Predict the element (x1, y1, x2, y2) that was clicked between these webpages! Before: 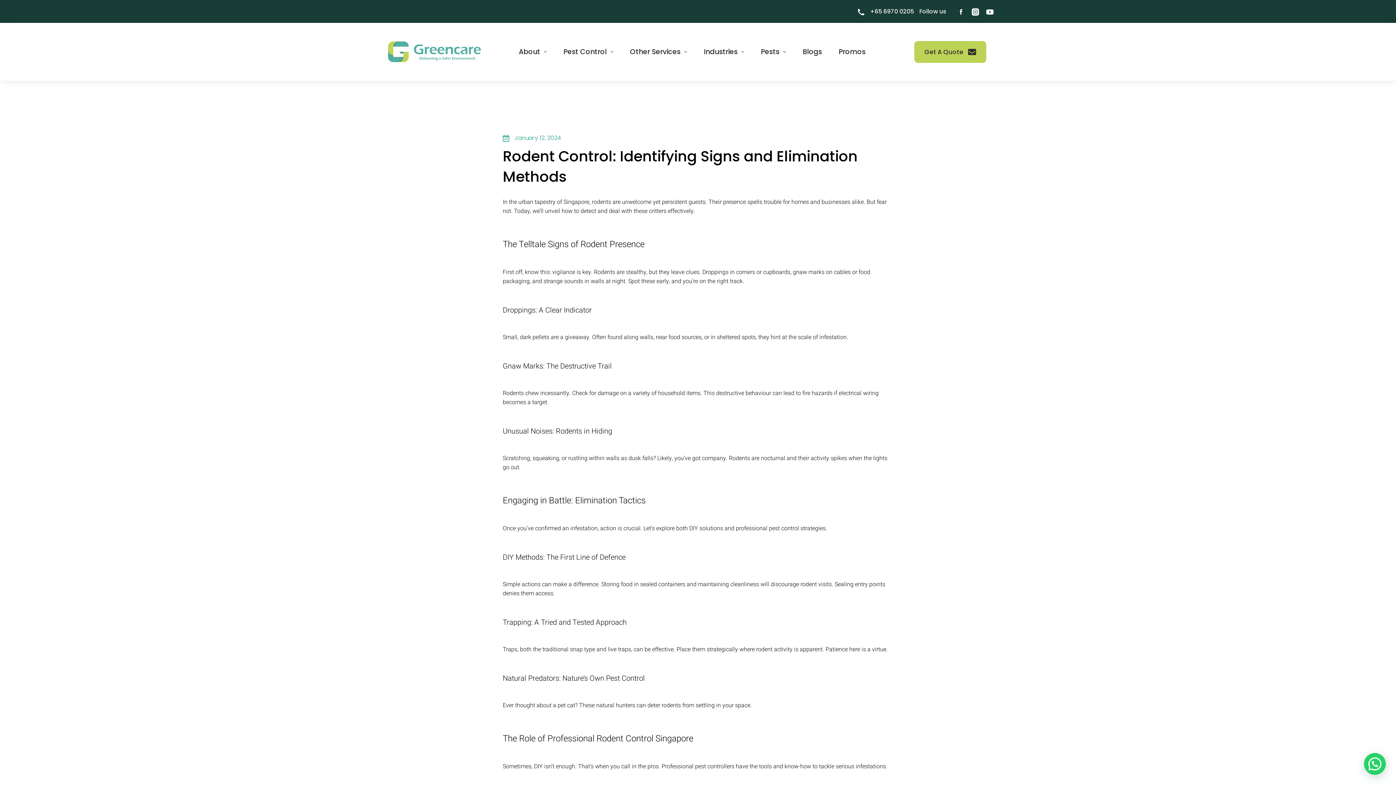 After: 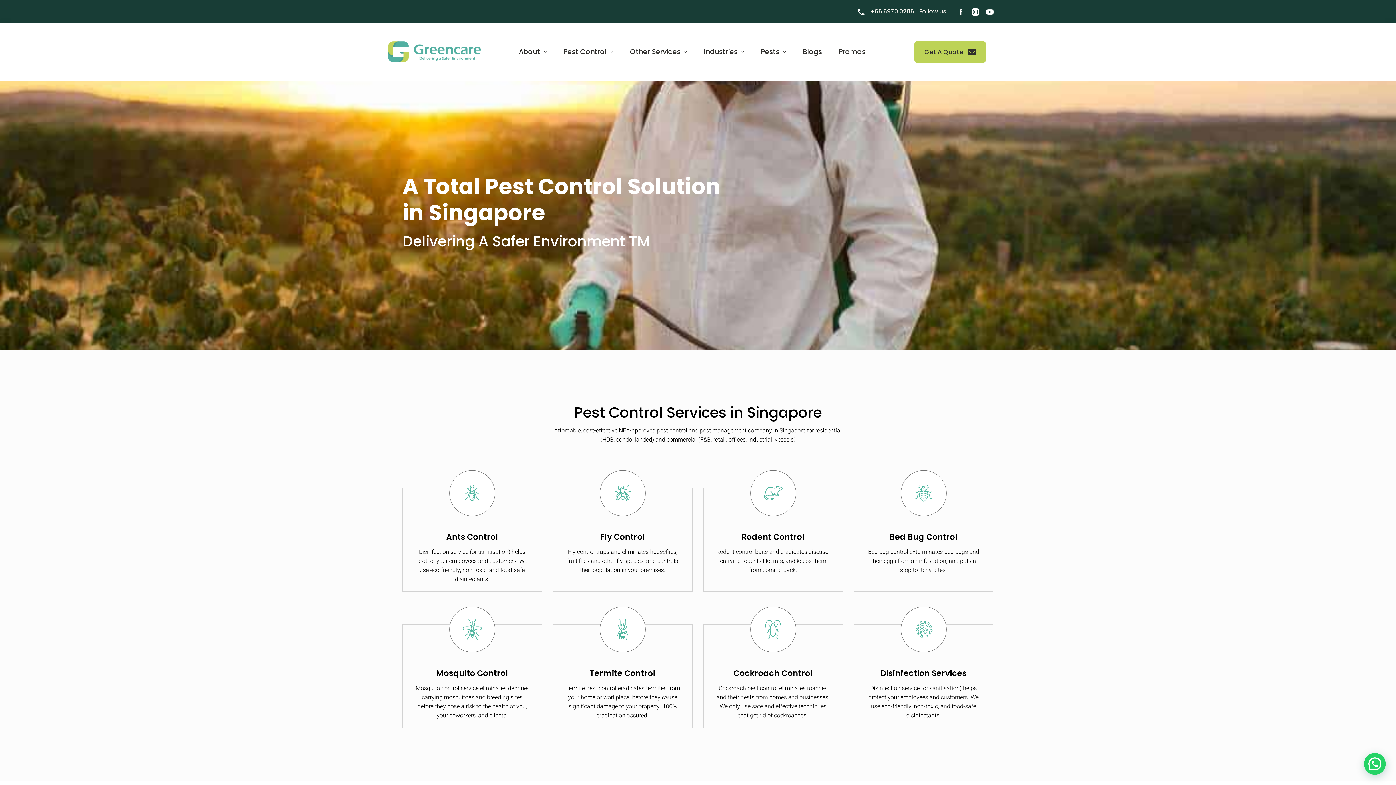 Action: bbox: (388, 47, 481, 55)